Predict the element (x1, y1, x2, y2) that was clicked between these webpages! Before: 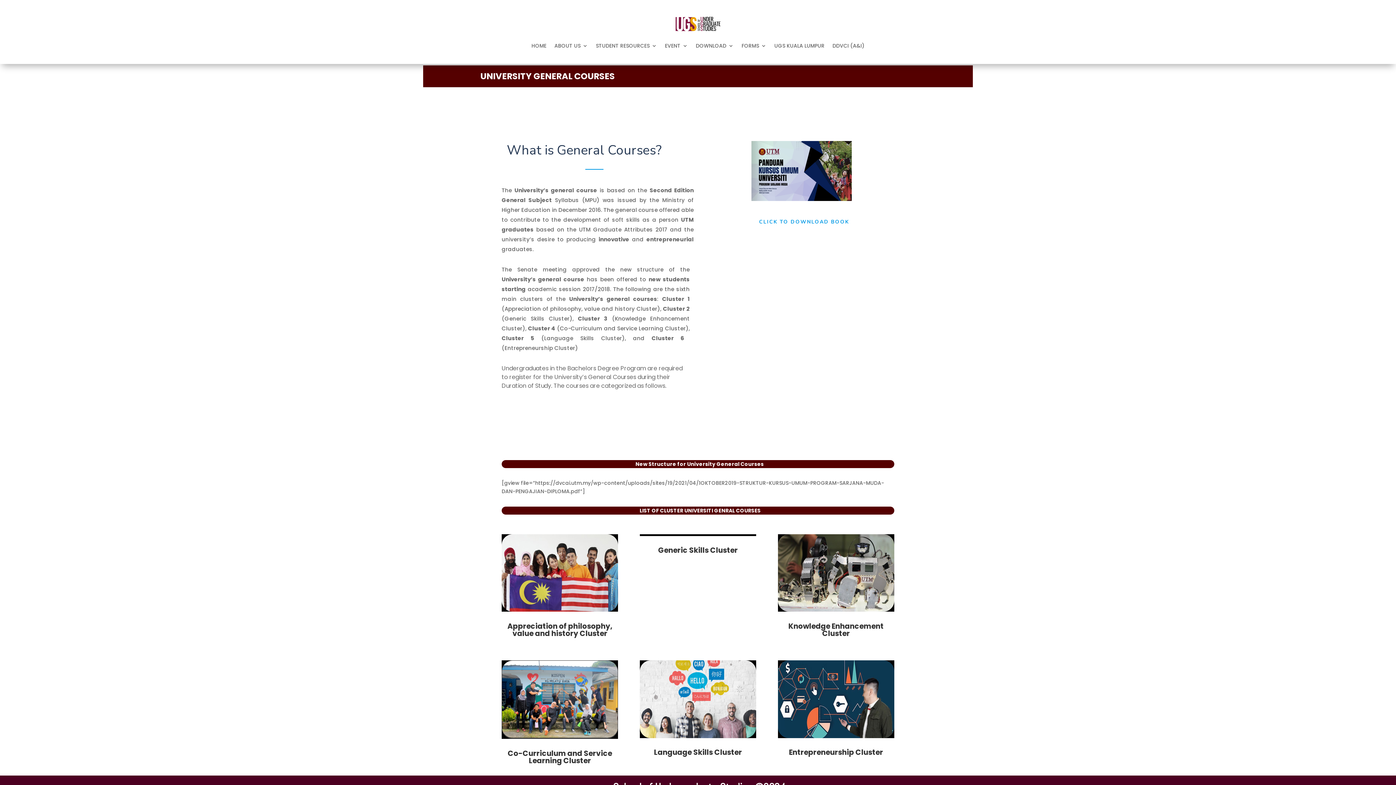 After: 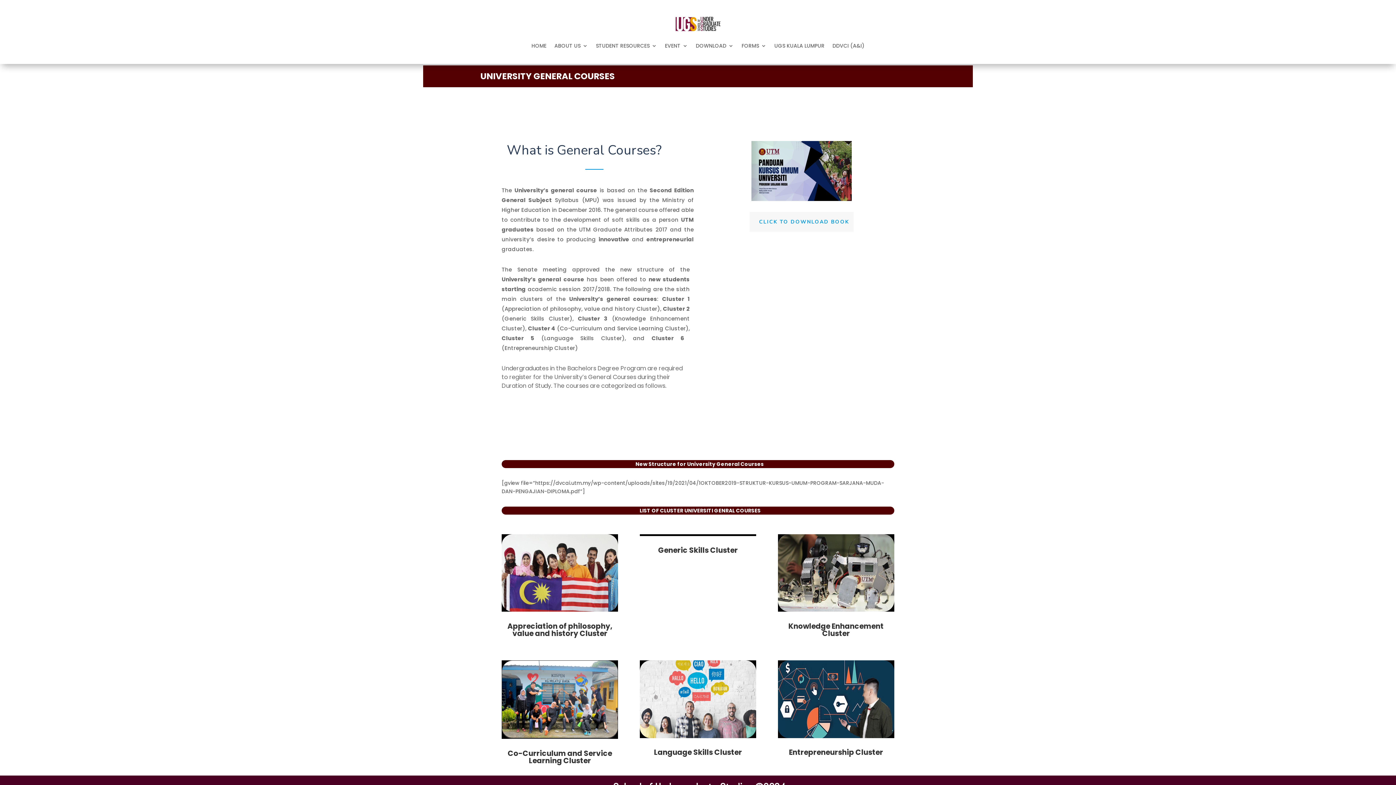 Action: label: CLICK TO DOWNLOAD BOOK bbox: (749, 211, 853, 232)